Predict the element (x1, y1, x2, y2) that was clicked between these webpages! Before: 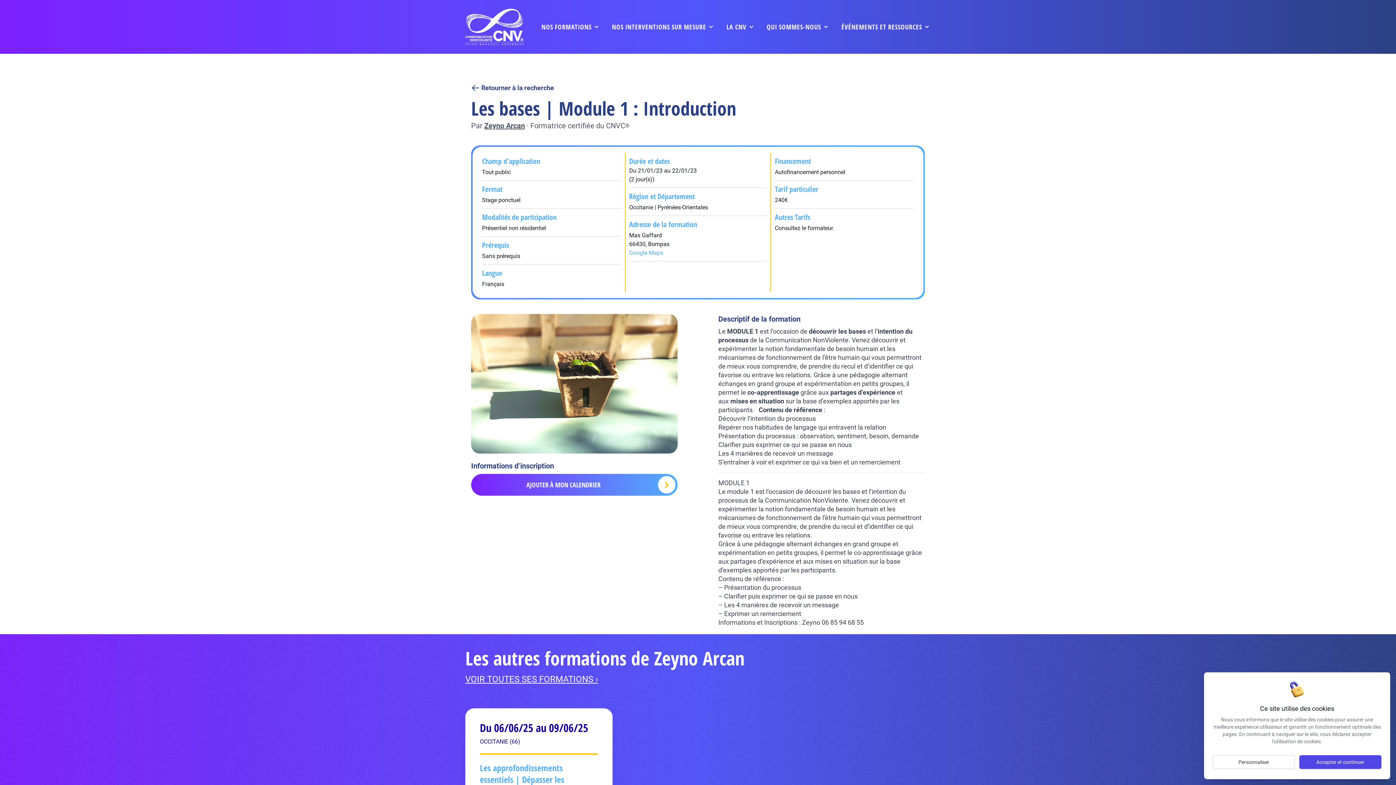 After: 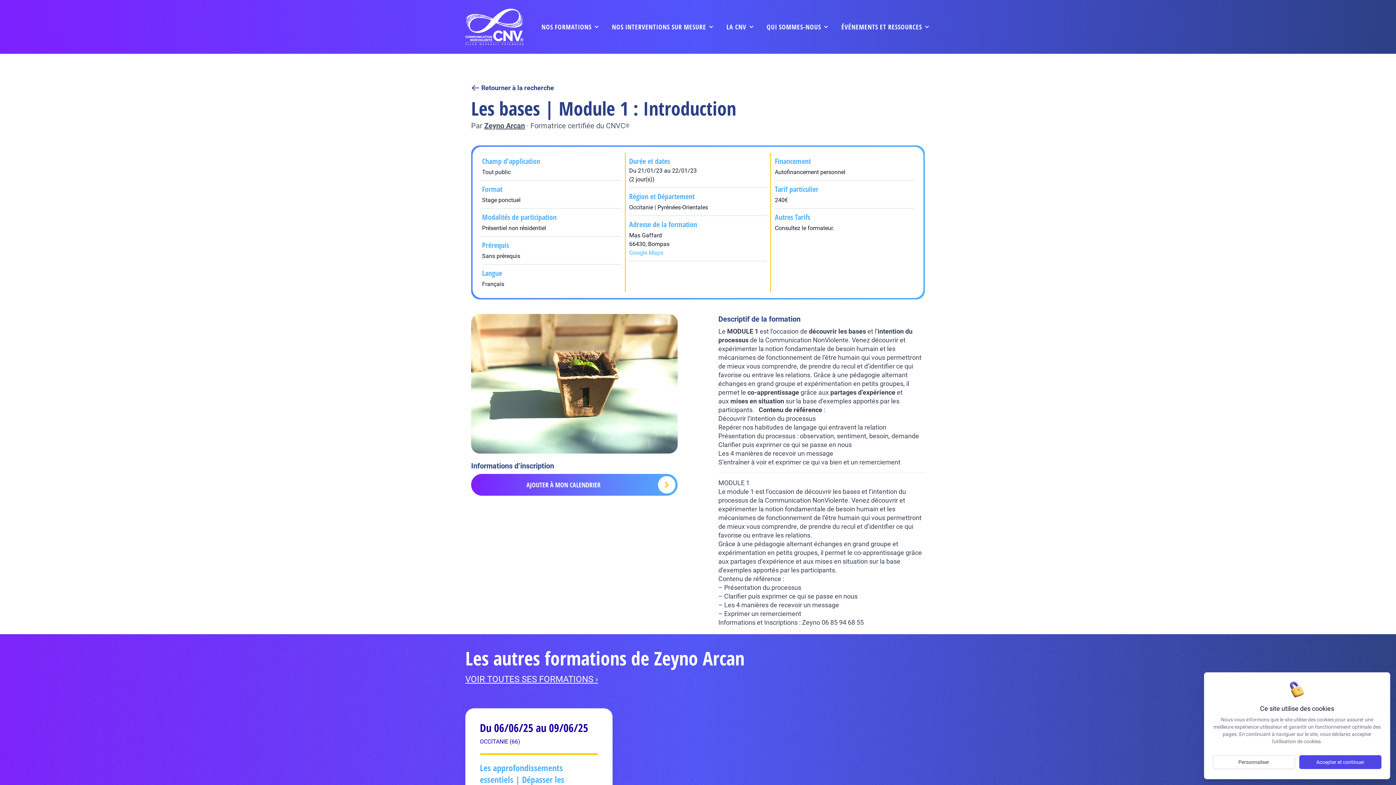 Action: label: AJOUTER À MON CALENDRIER bbox: (471, 474, 677, 496)